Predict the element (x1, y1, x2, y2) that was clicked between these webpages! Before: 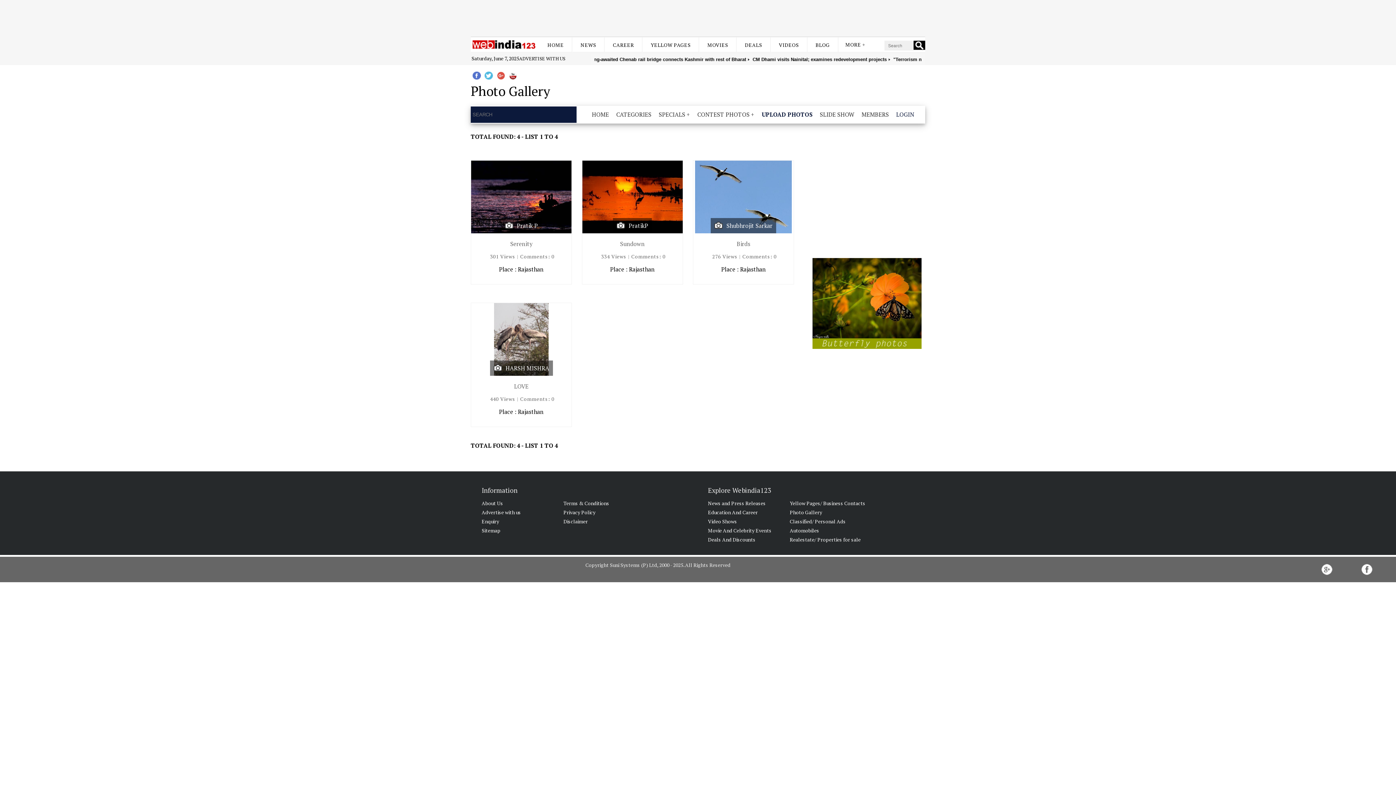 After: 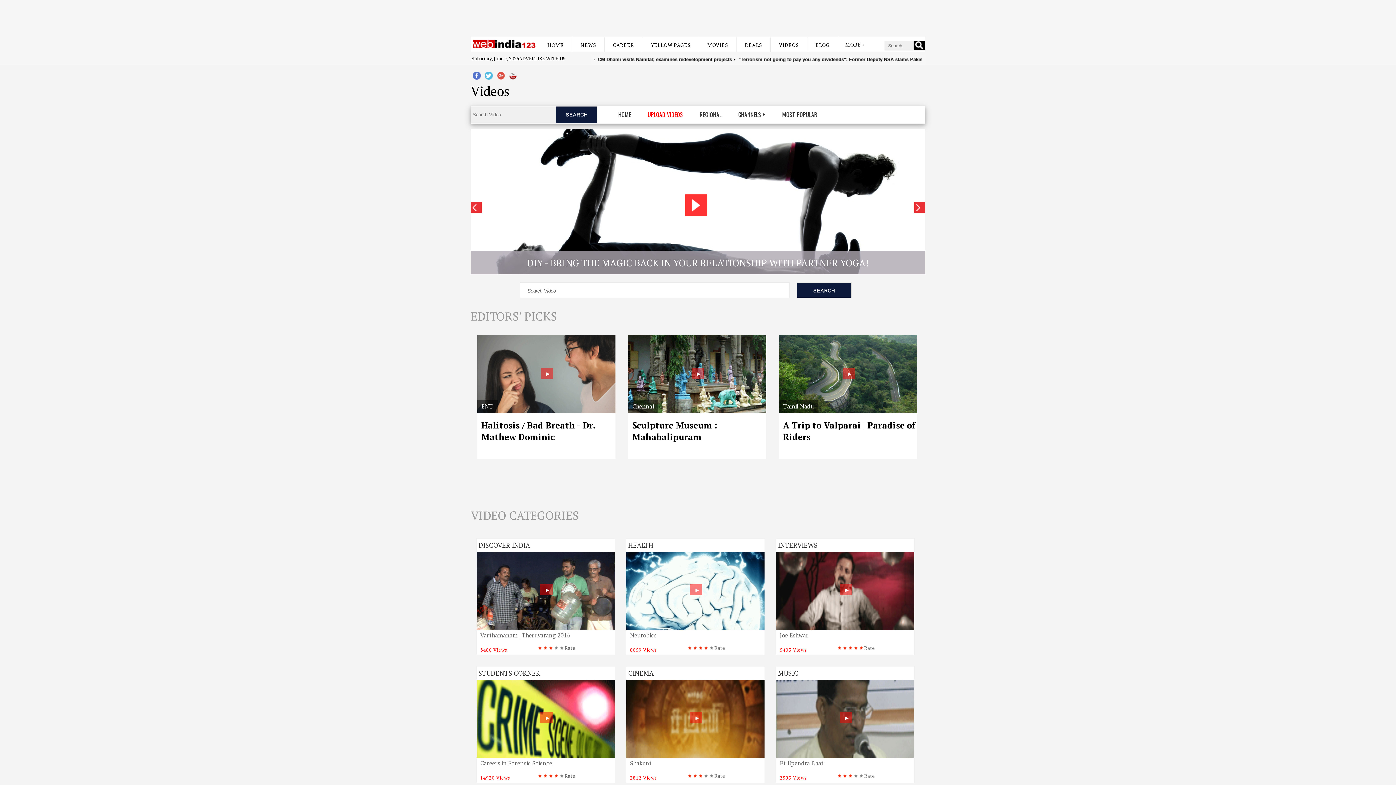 Action: bbox: (779, 41, 799, 48) label: VIDEOS